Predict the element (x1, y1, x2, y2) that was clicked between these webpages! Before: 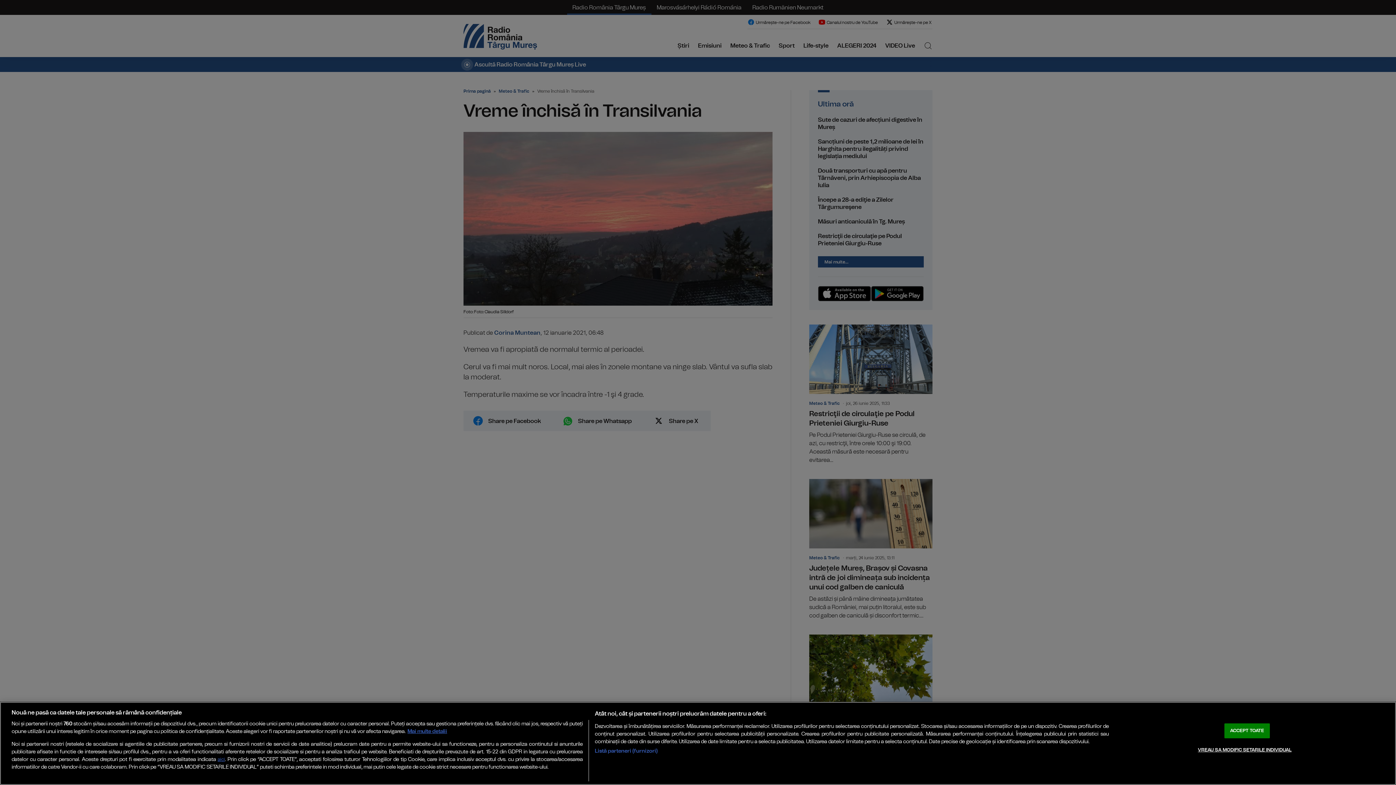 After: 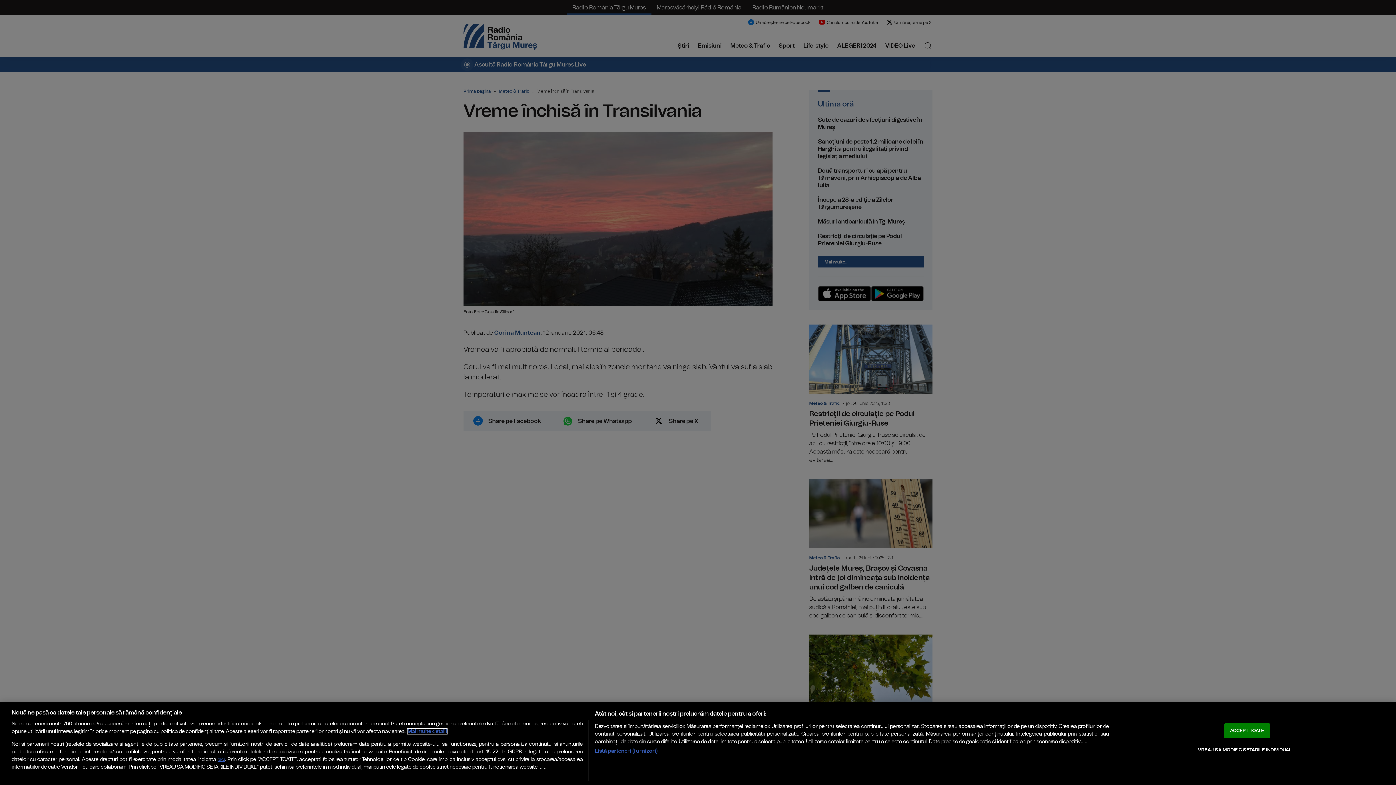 Action: bbox: (407, 729, 447, 734) label: Mai multe informații despre confidențialitatea datelor dvs., se deschide într-o fereastră nouă